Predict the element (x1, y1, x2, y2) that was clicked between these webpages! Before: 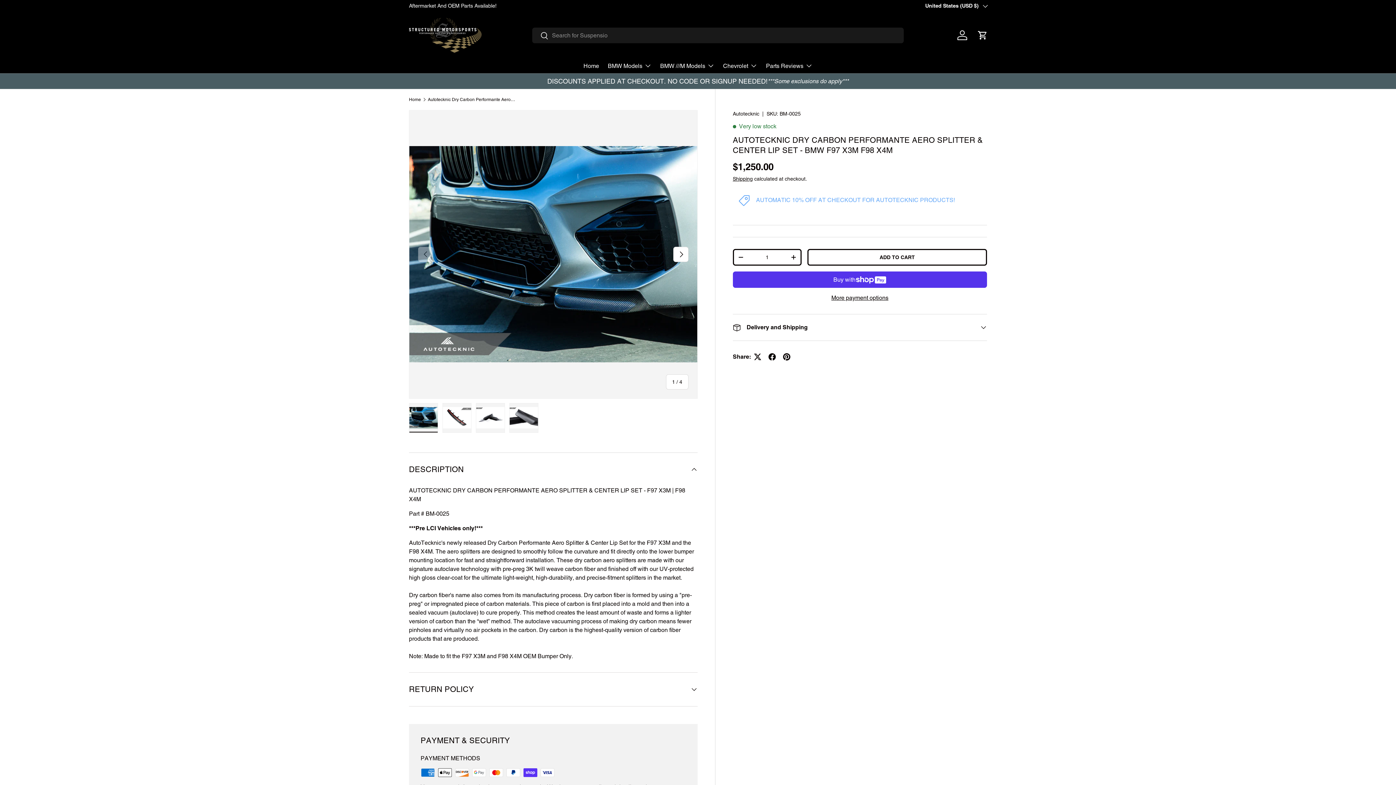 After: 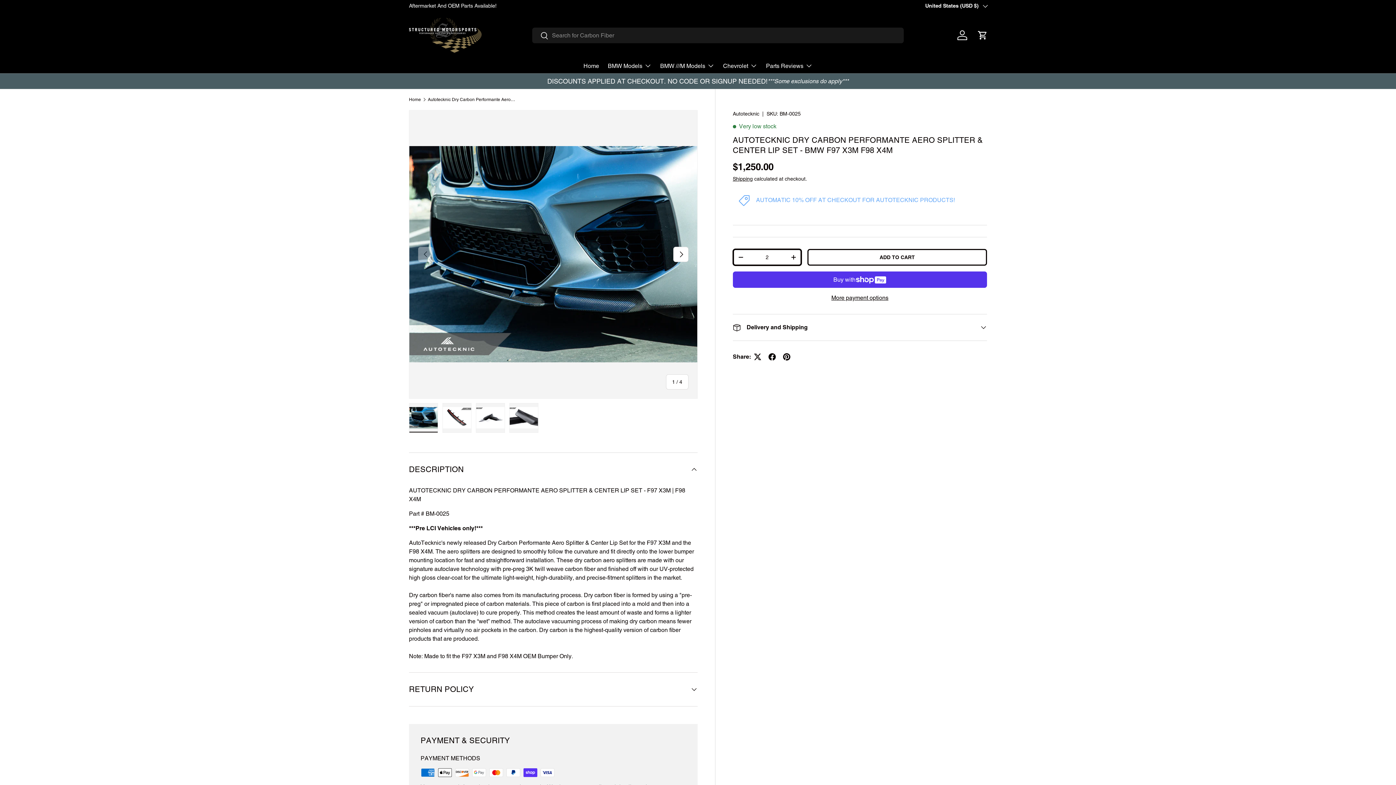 Action: label: + bbox: (786, 250, 800, 264)